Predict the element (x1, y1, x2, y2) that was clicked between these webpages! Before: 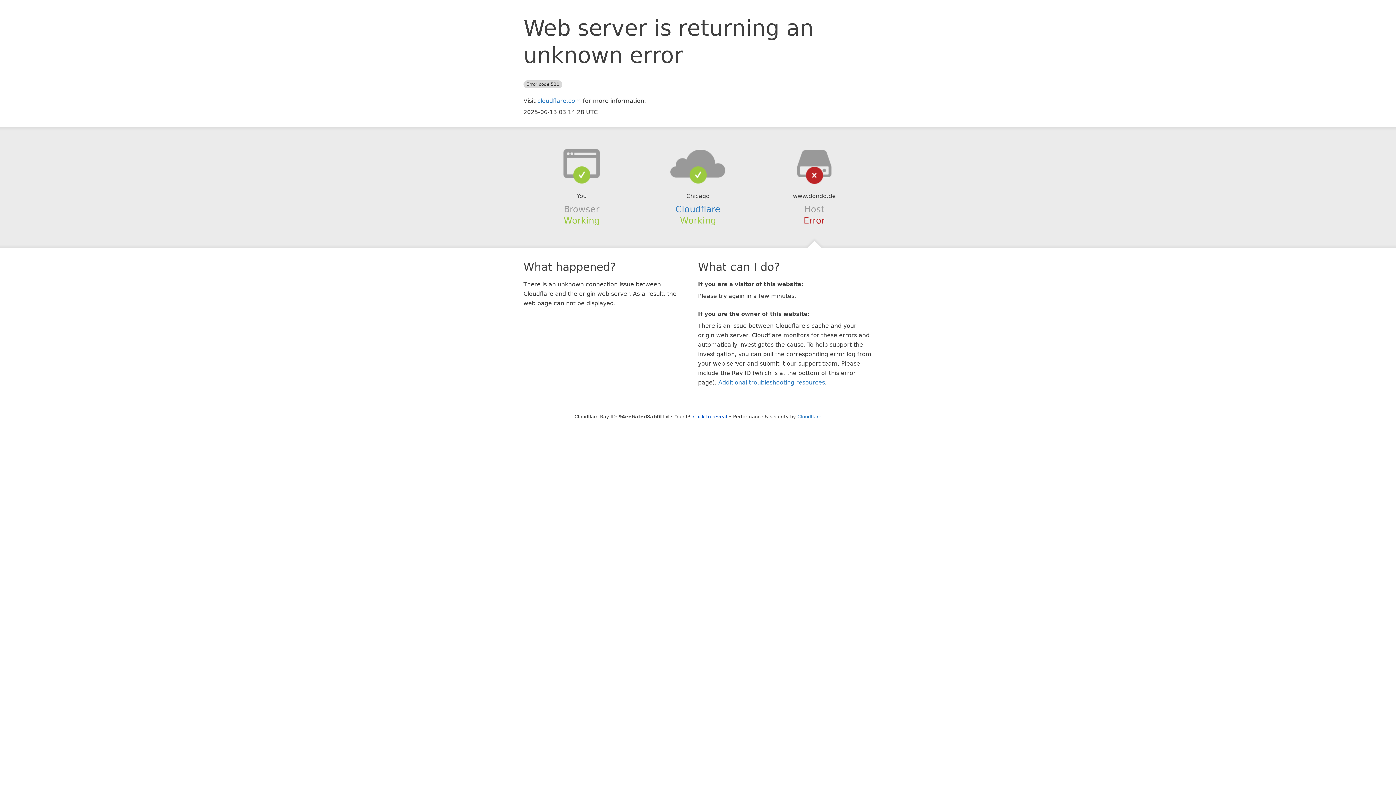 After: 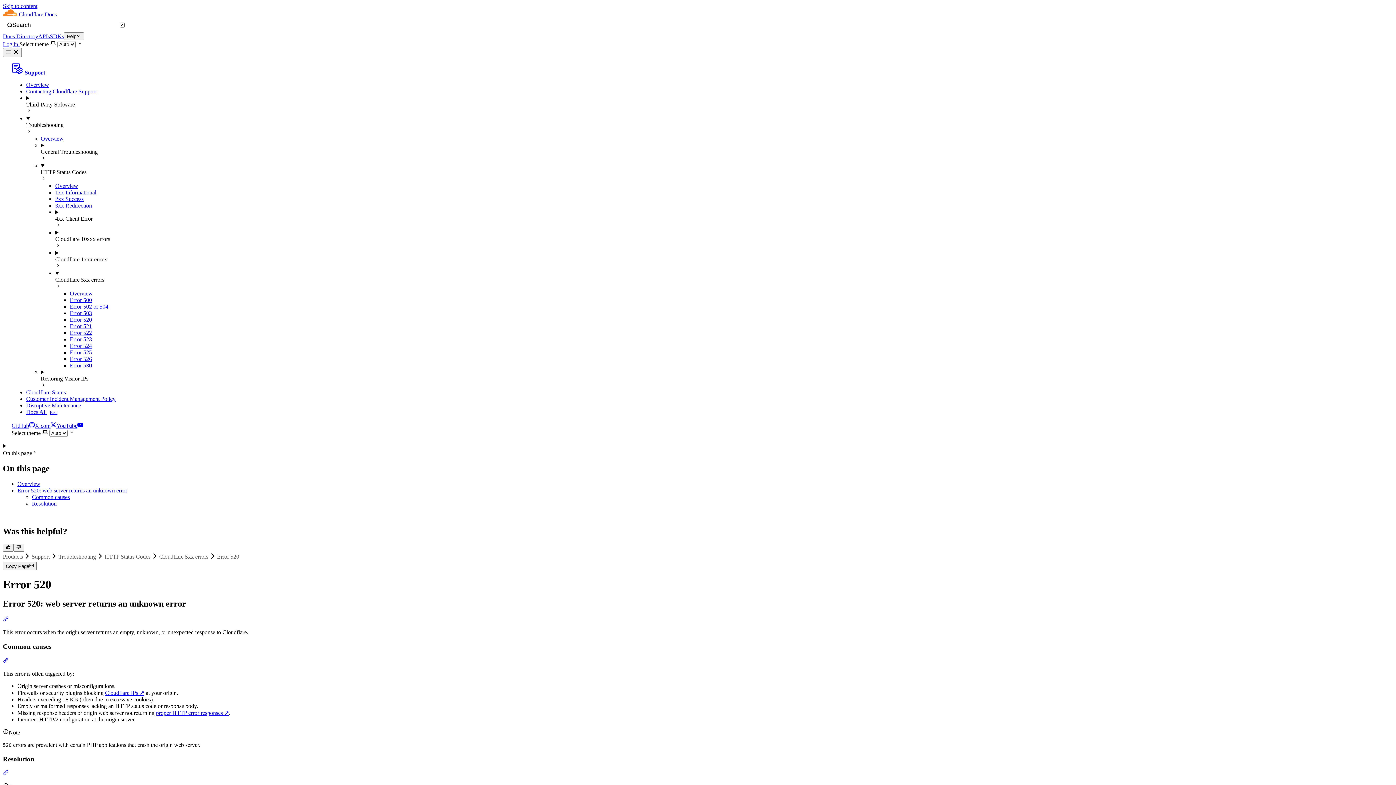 Action: label: Additional troubleshooting resources bbox: (718, 379, 825, 386)